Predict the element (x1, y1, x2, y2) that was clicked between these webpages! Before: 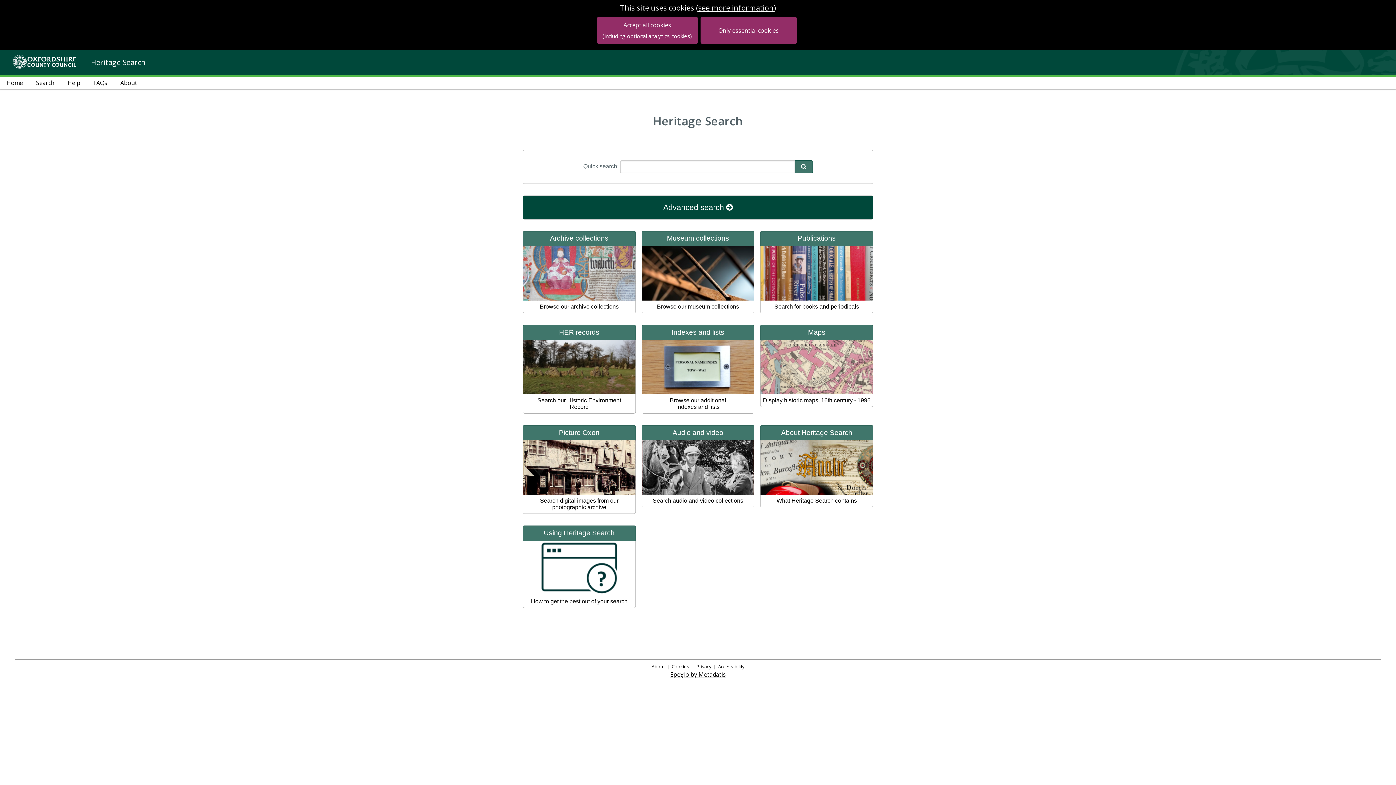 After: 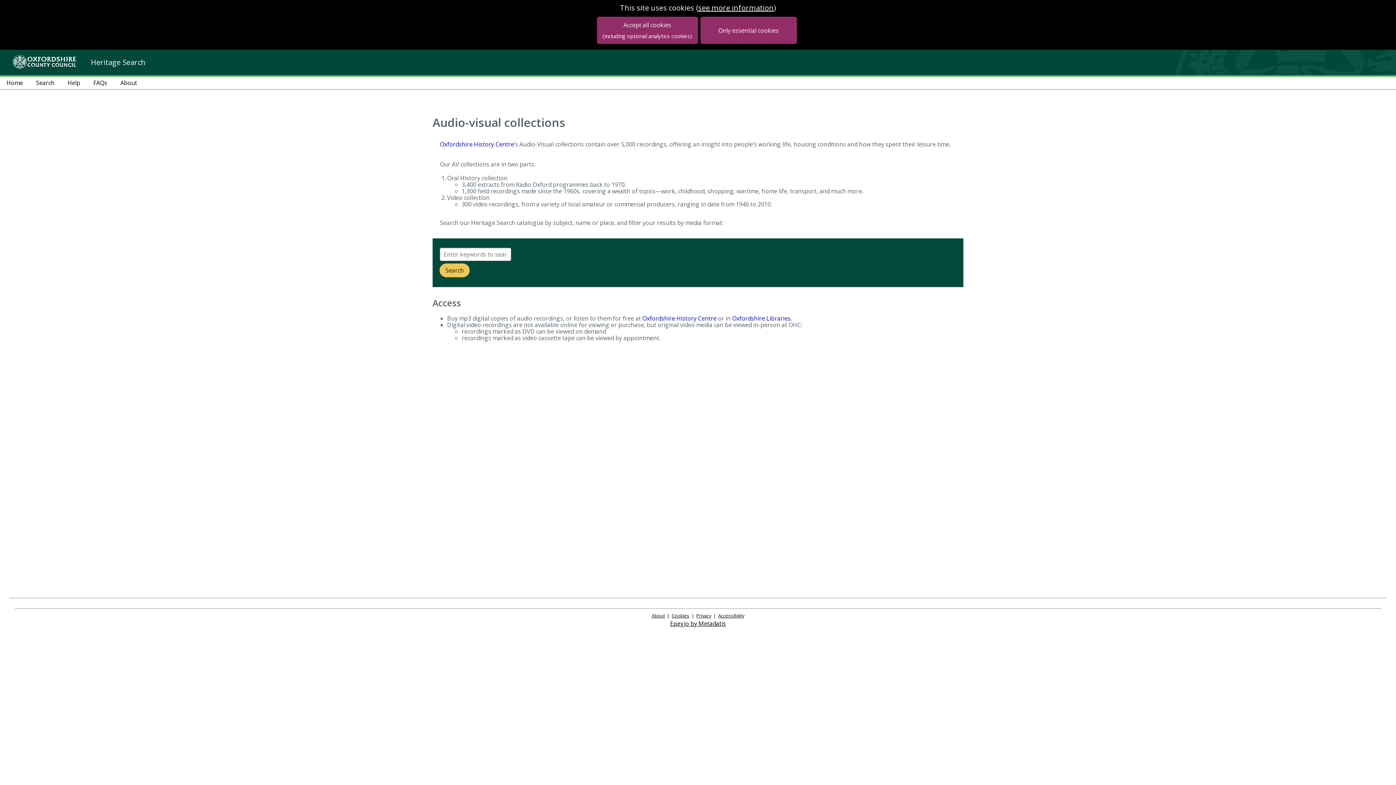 Action: bbox: (638, 425, 757, 507) label: Audio and video
Search audio and video collections